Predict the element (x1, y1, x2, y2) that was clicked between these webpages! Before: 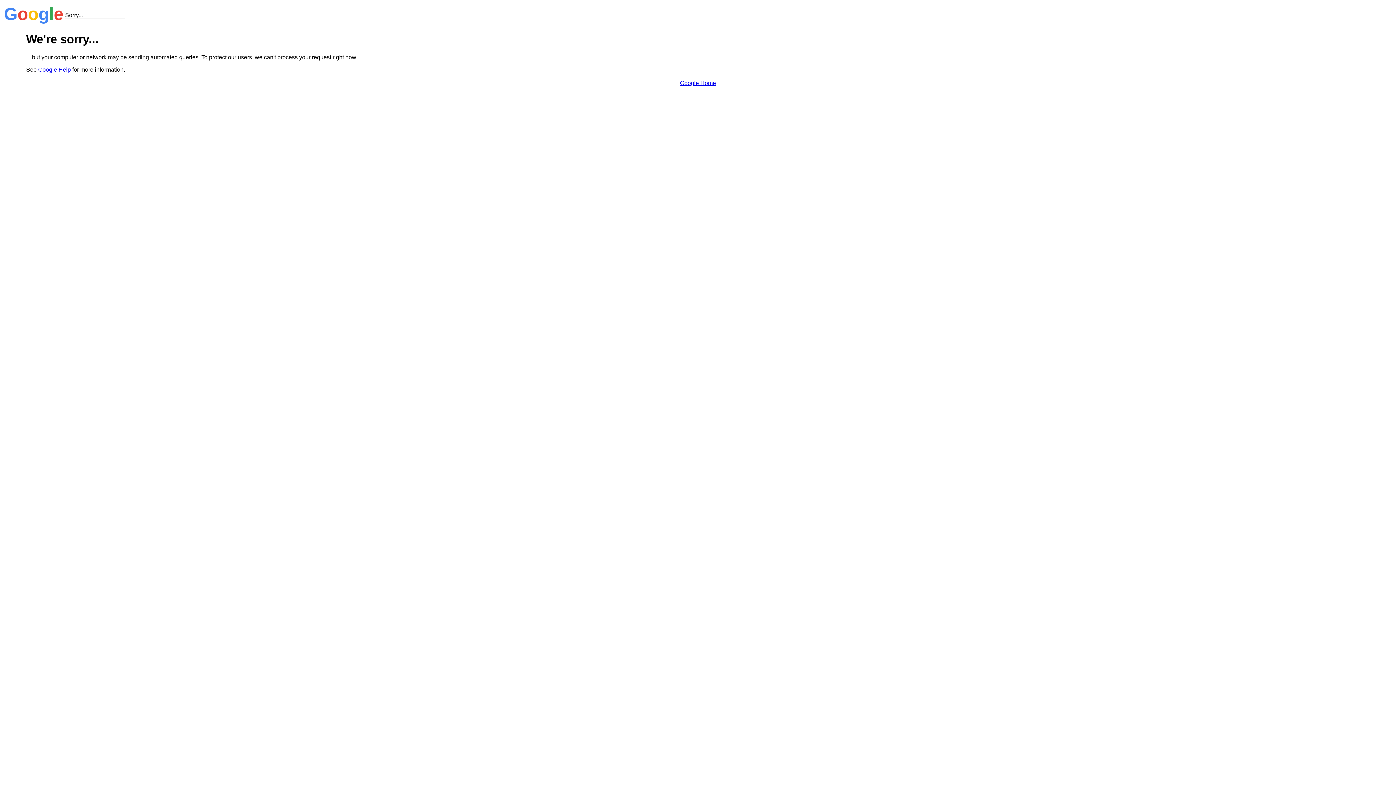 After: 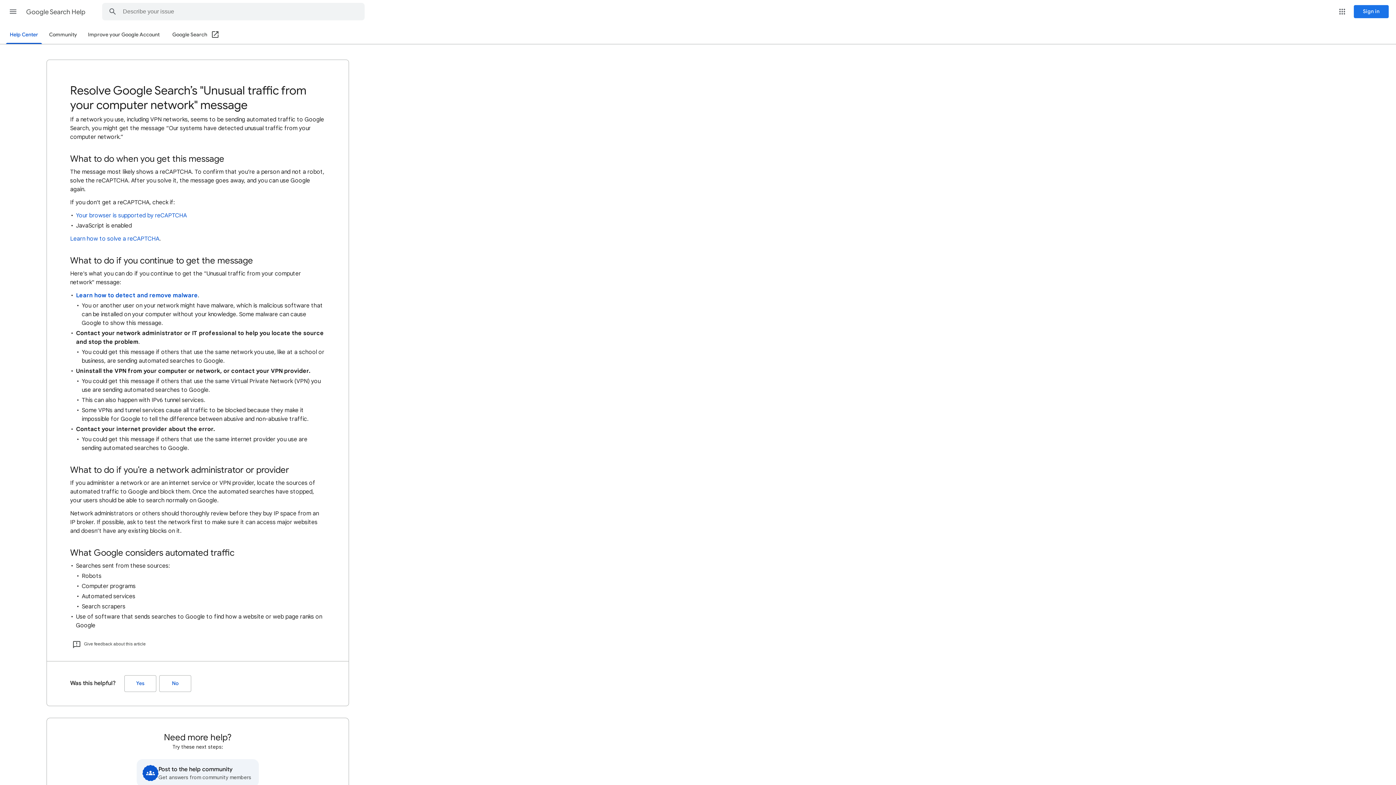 Action: label: Google Help bbox: (38, 66, 70, 72)